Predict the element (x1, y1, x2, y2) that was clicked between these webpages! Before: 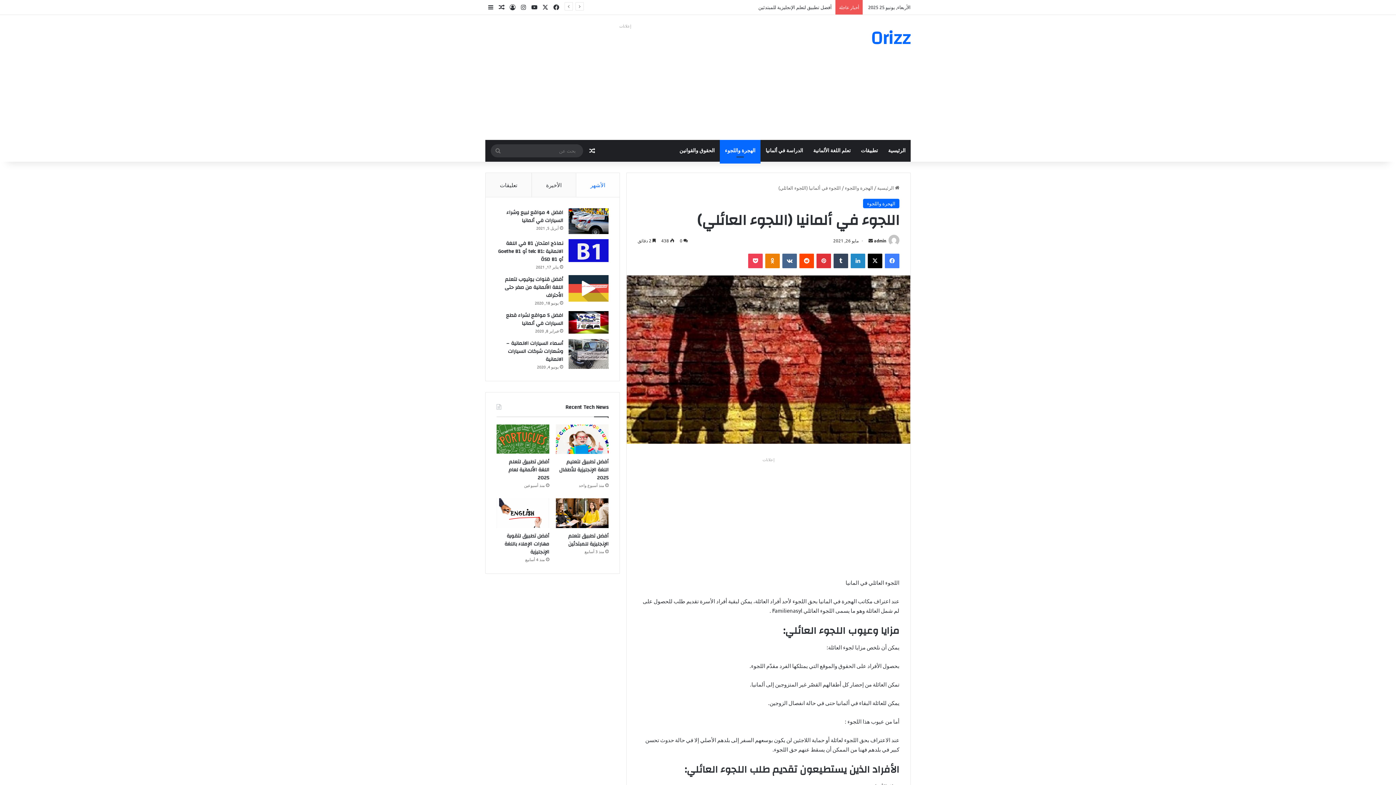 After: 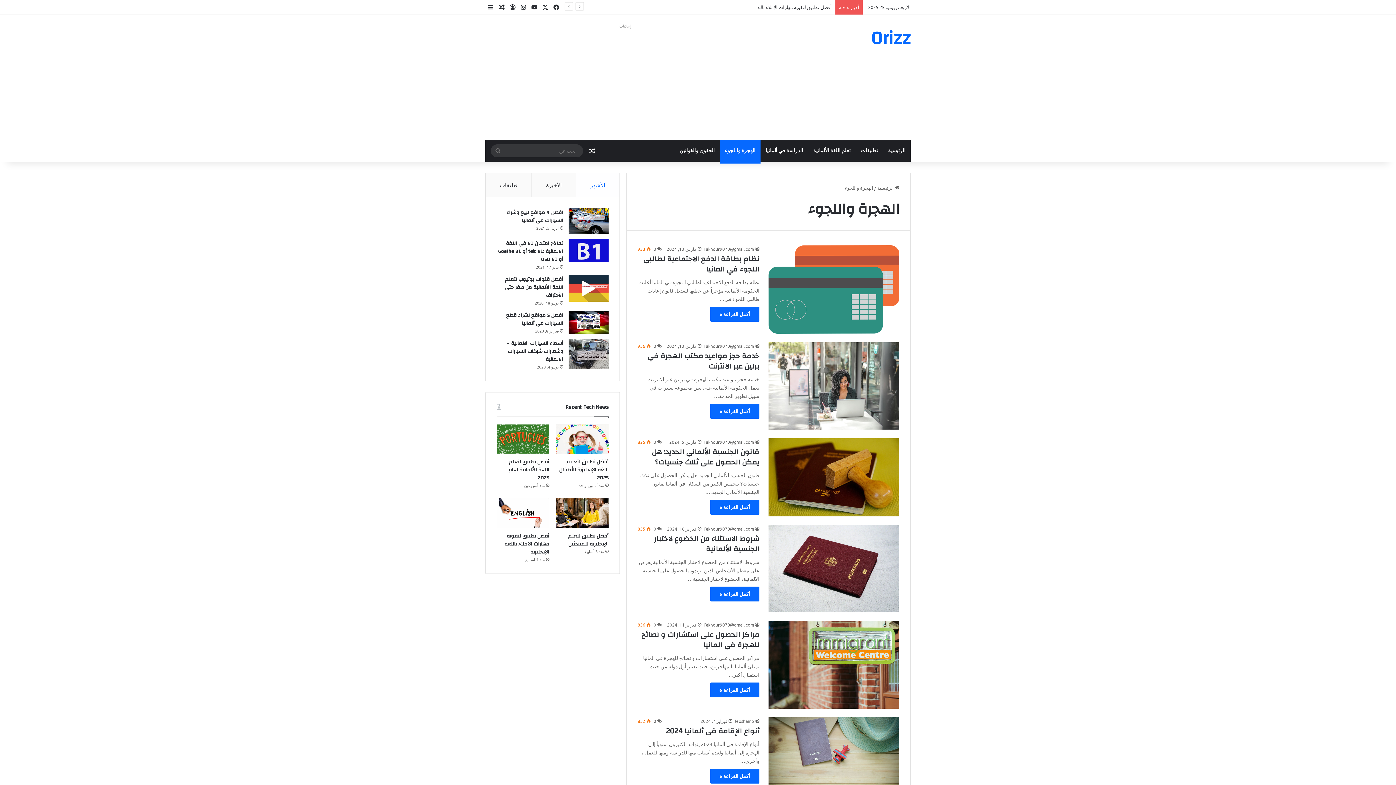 Action: label: الهجرة واللجوء bbox: (845, 184, 873, 190)